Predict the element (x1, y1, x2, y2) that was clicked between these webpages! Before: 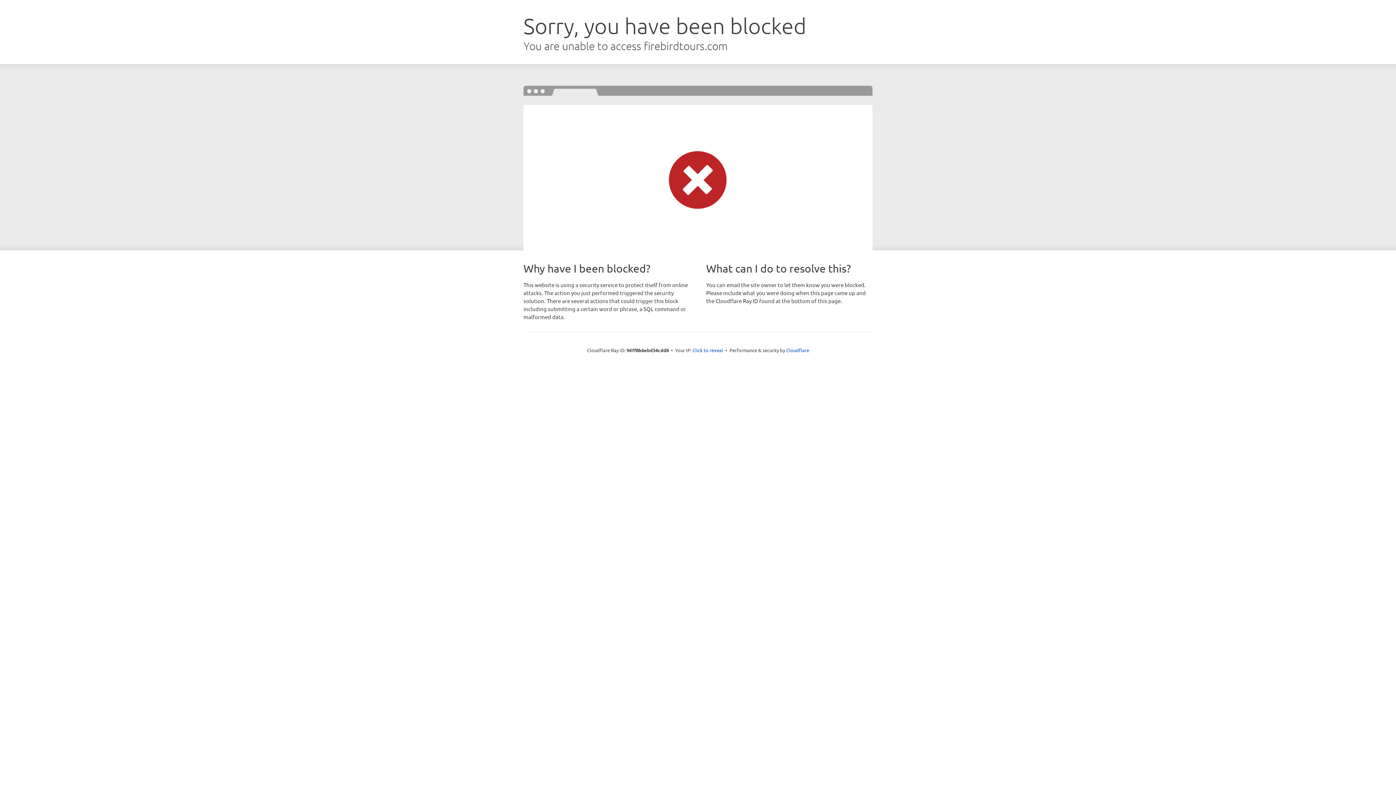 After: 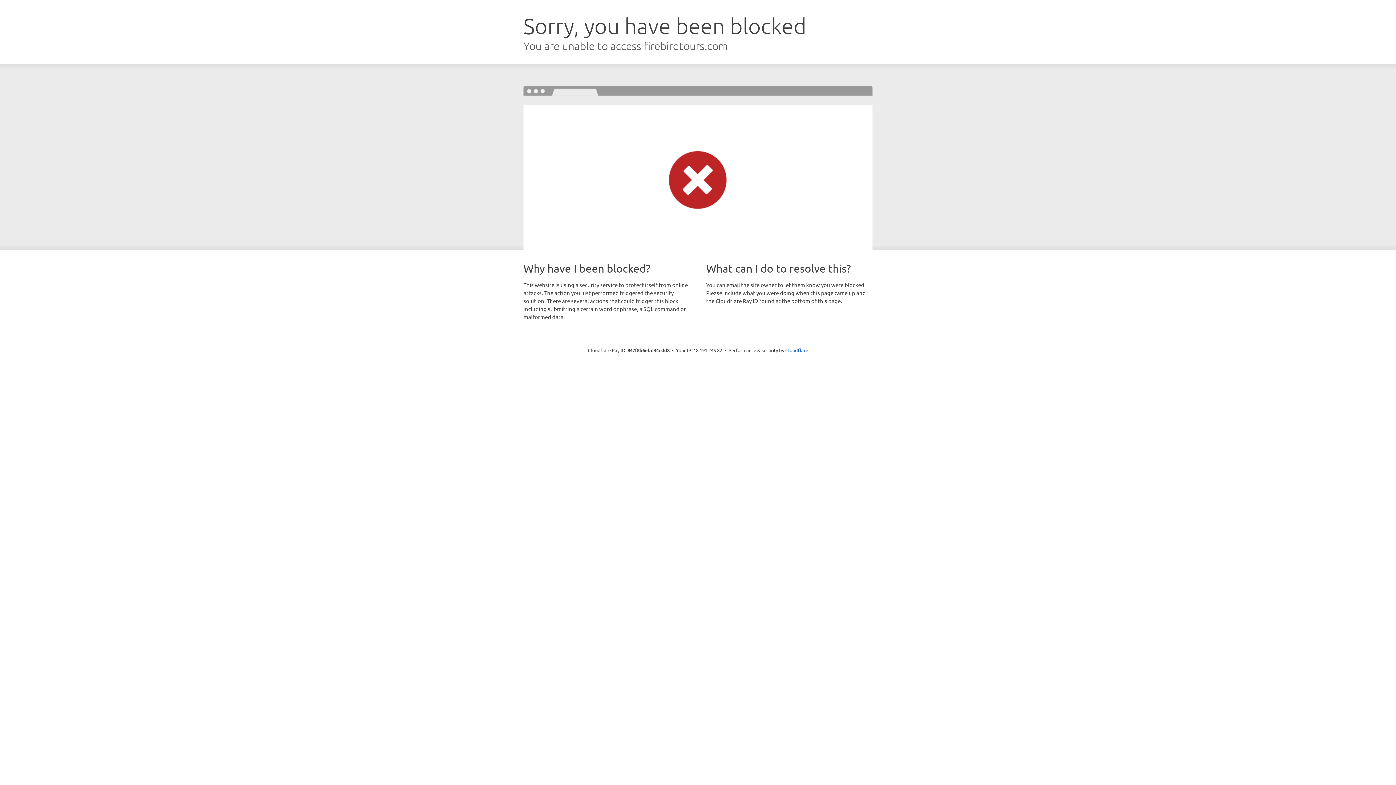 Action: bbox: (692, 346, 723, 353) label: Click to reveal